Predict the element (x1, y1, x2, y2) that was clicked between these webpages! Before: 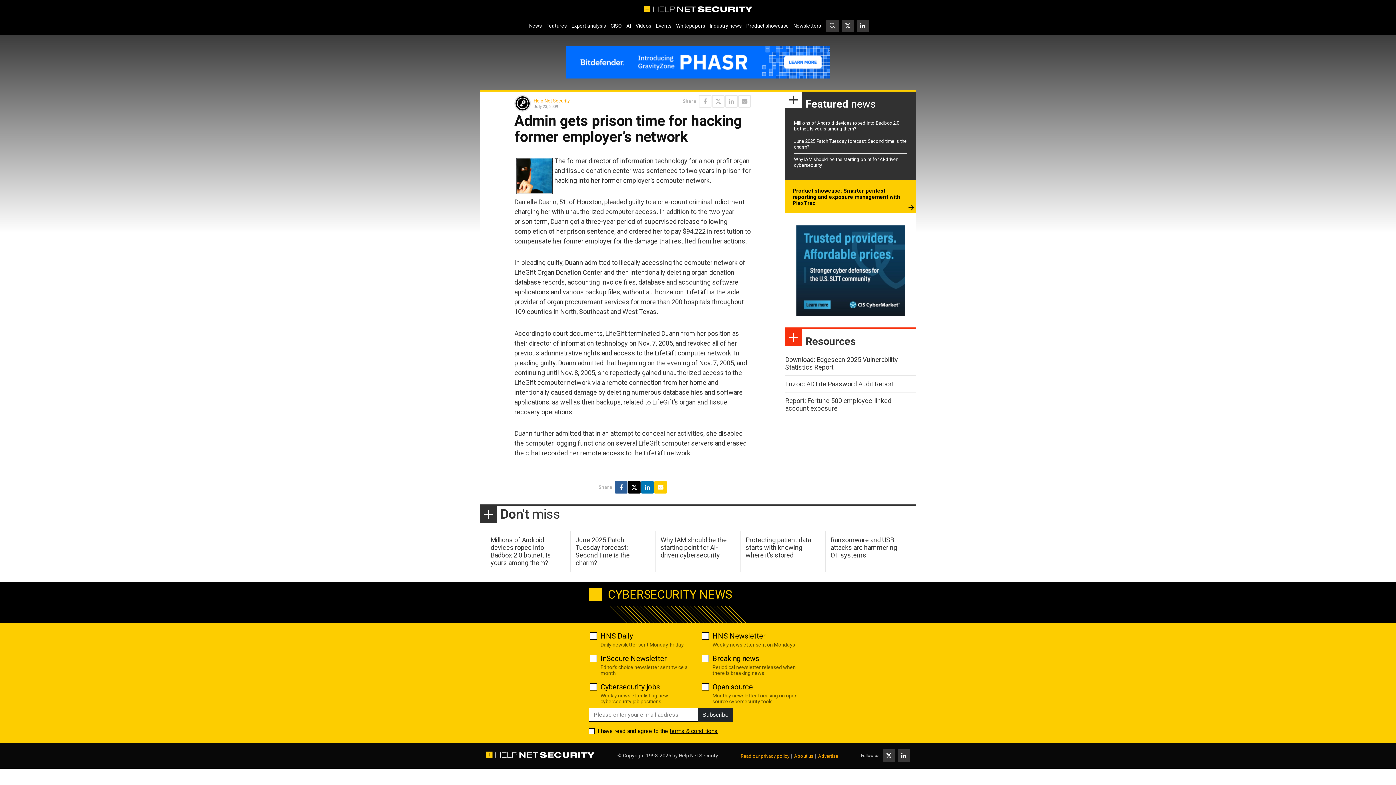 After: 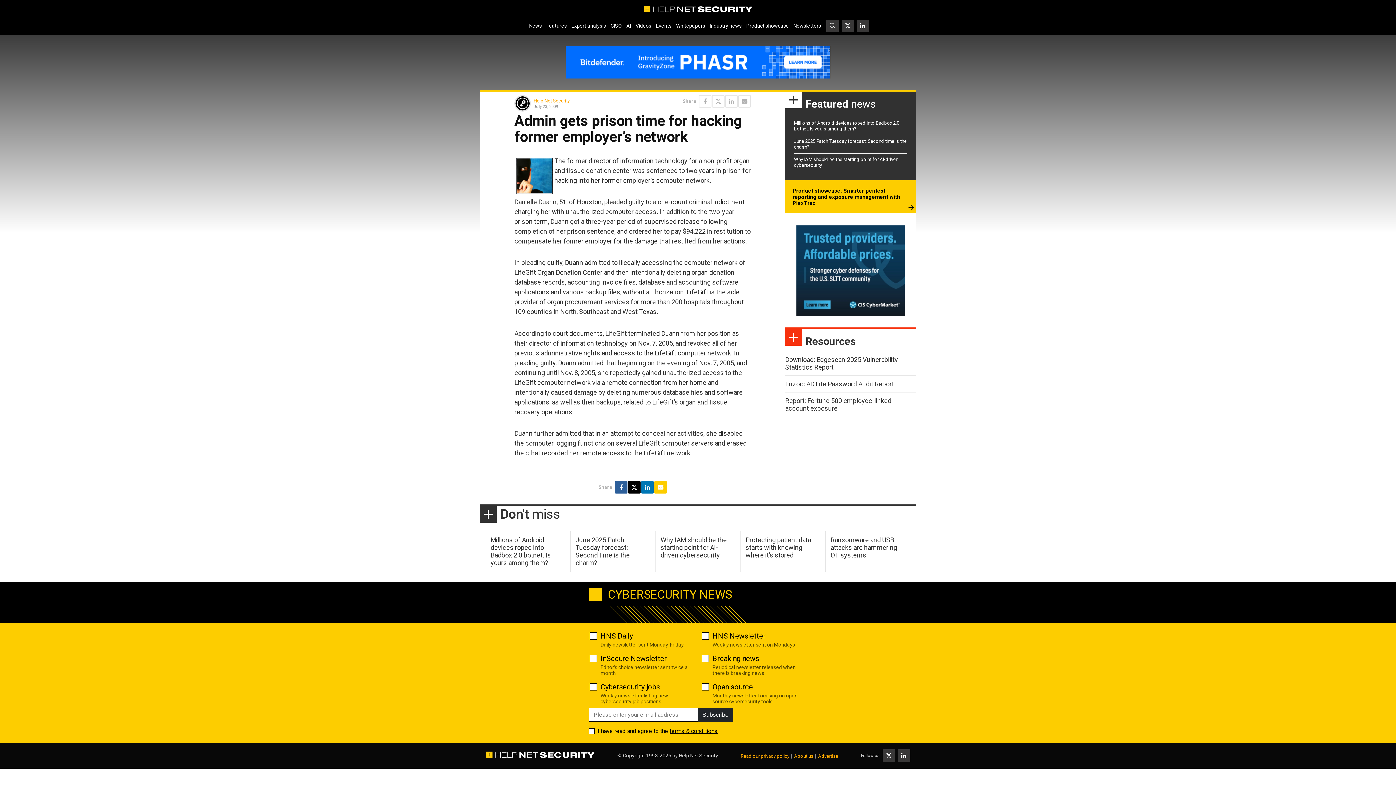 Action: bbox: (565, 45, 830, 78)